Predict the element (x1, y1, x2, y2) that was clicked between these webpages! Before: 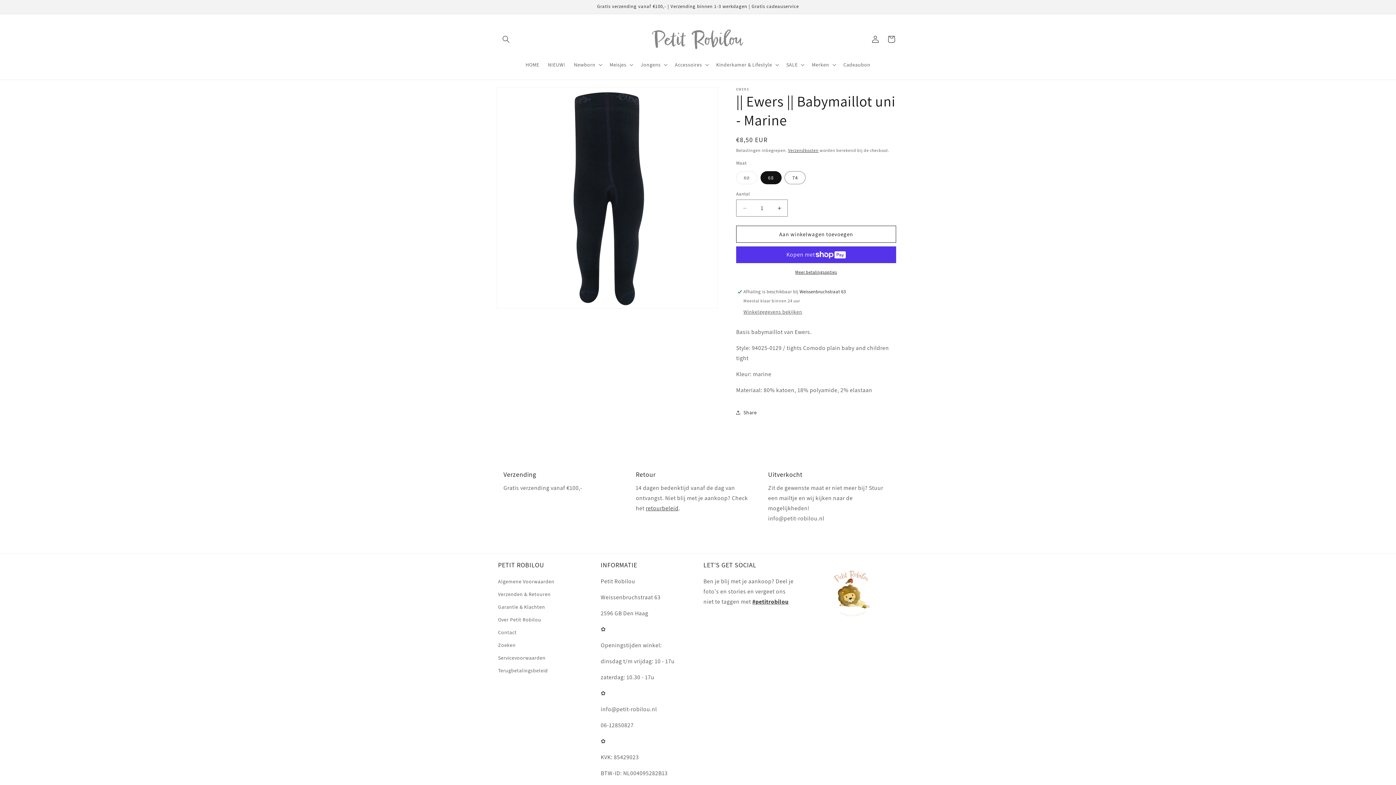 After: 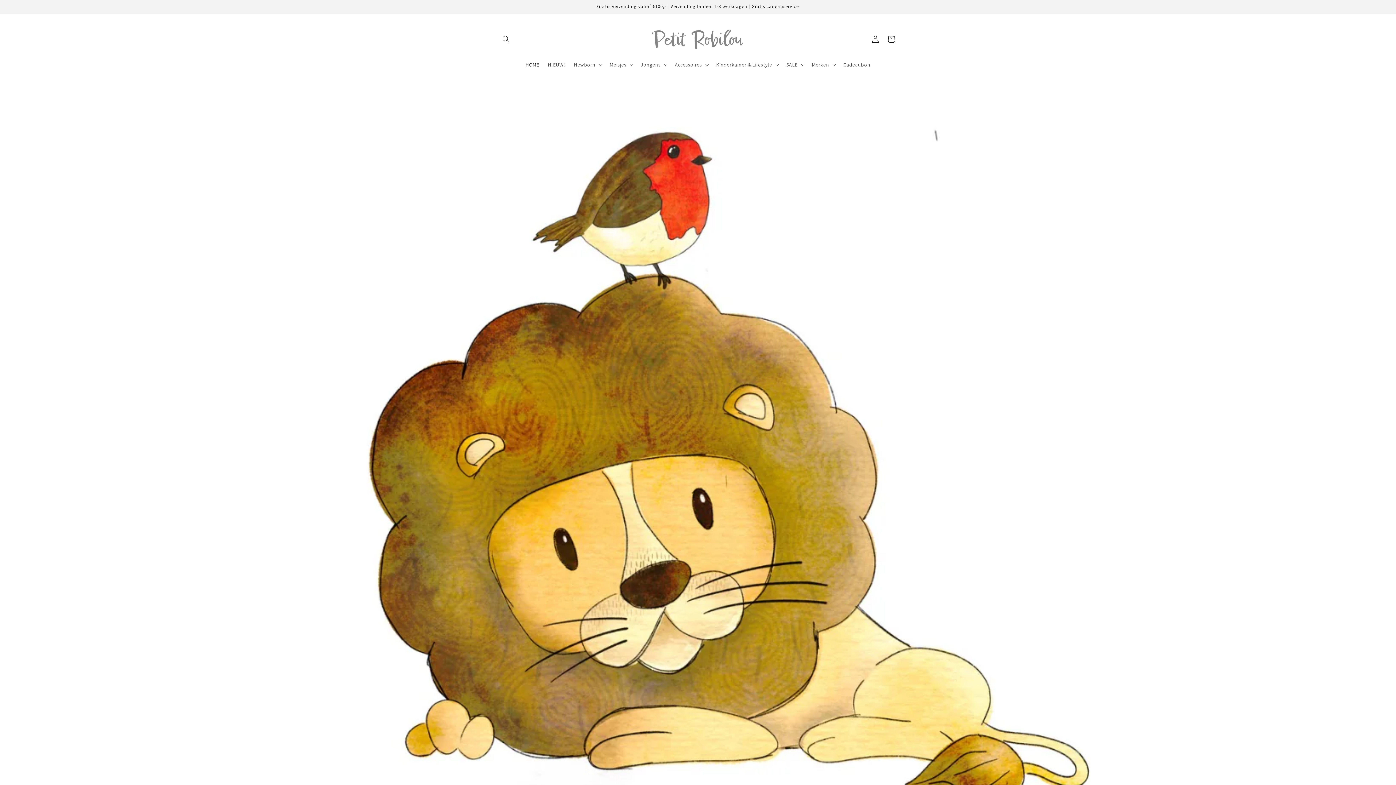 Action: bbox: (640, 21, 755, 57)